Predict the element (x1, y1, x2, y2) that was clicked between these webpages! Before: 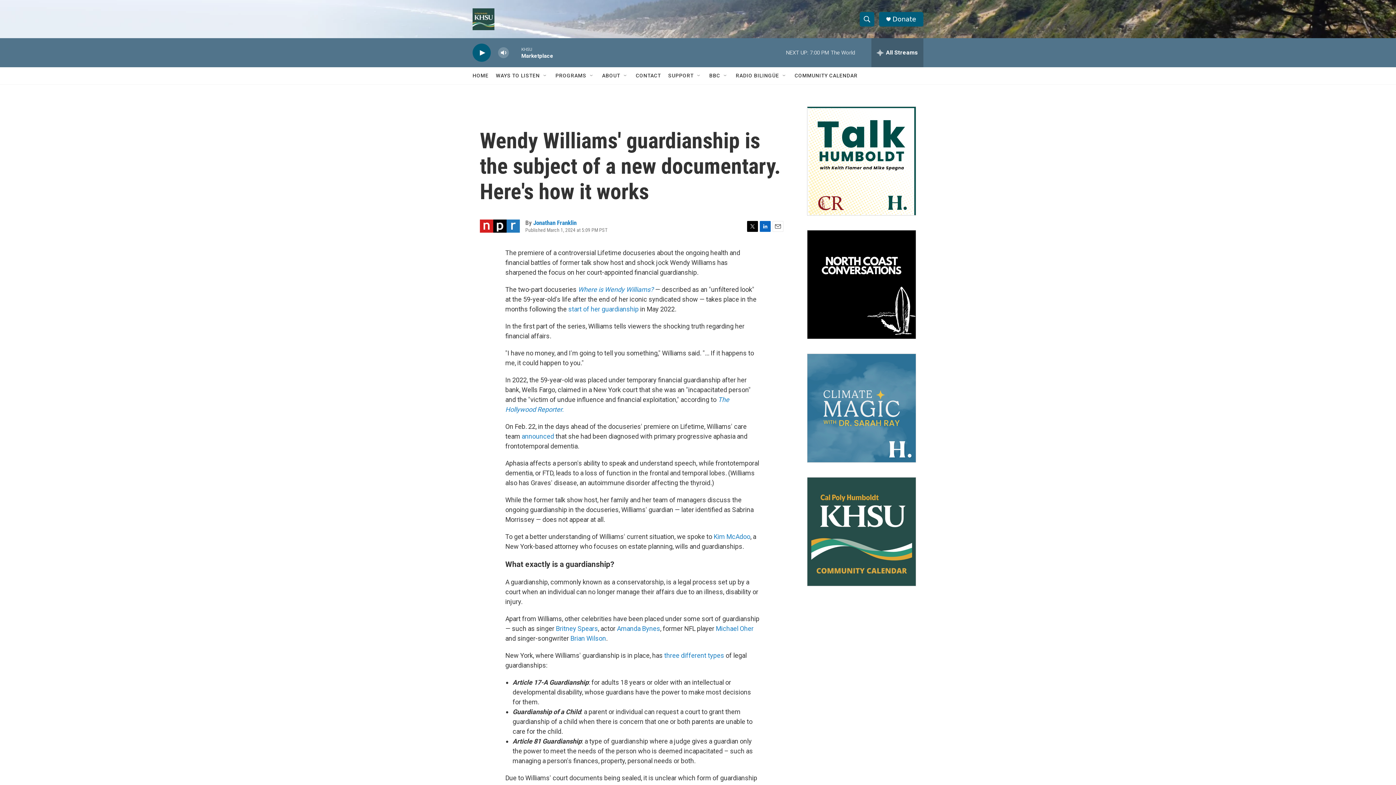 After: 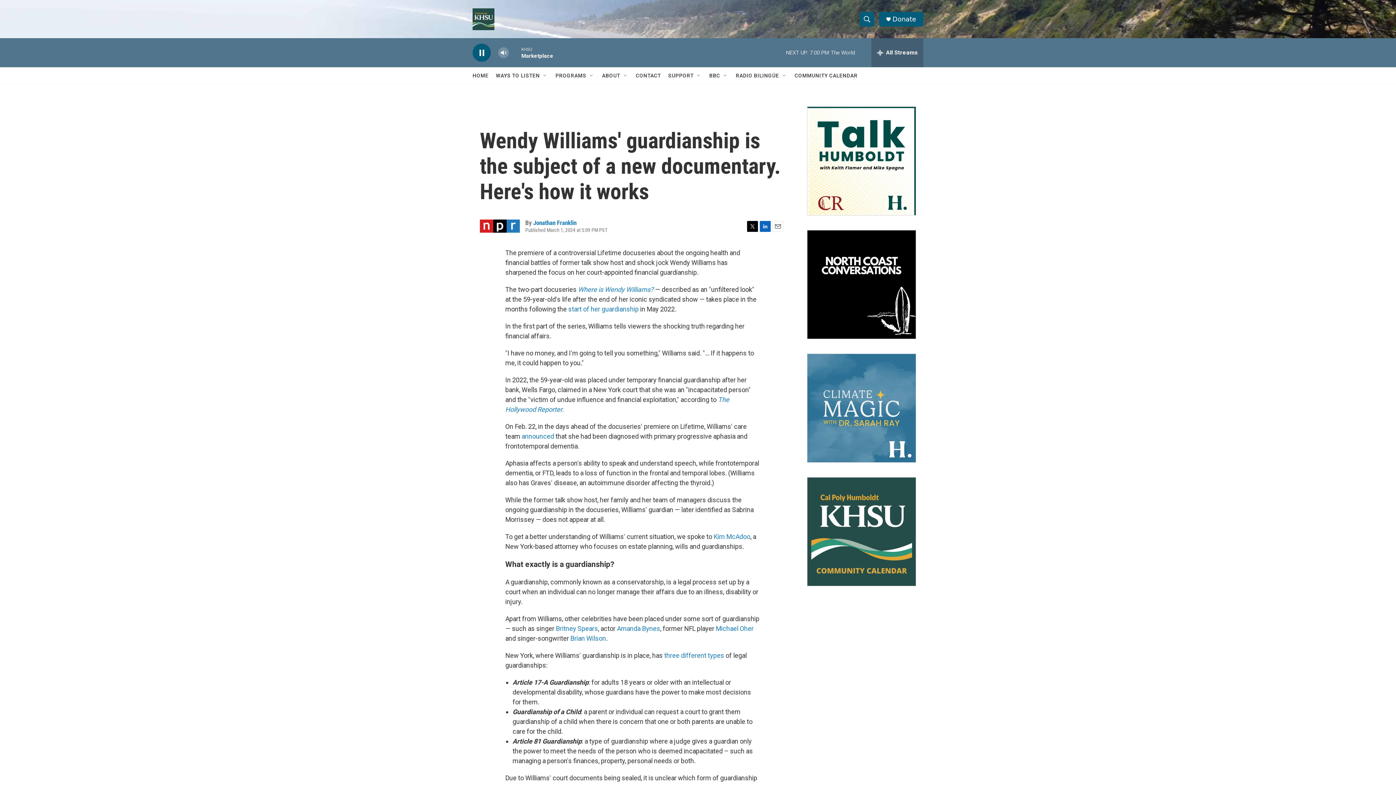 Action: label: play bbox: (476, 48, 487, 56)